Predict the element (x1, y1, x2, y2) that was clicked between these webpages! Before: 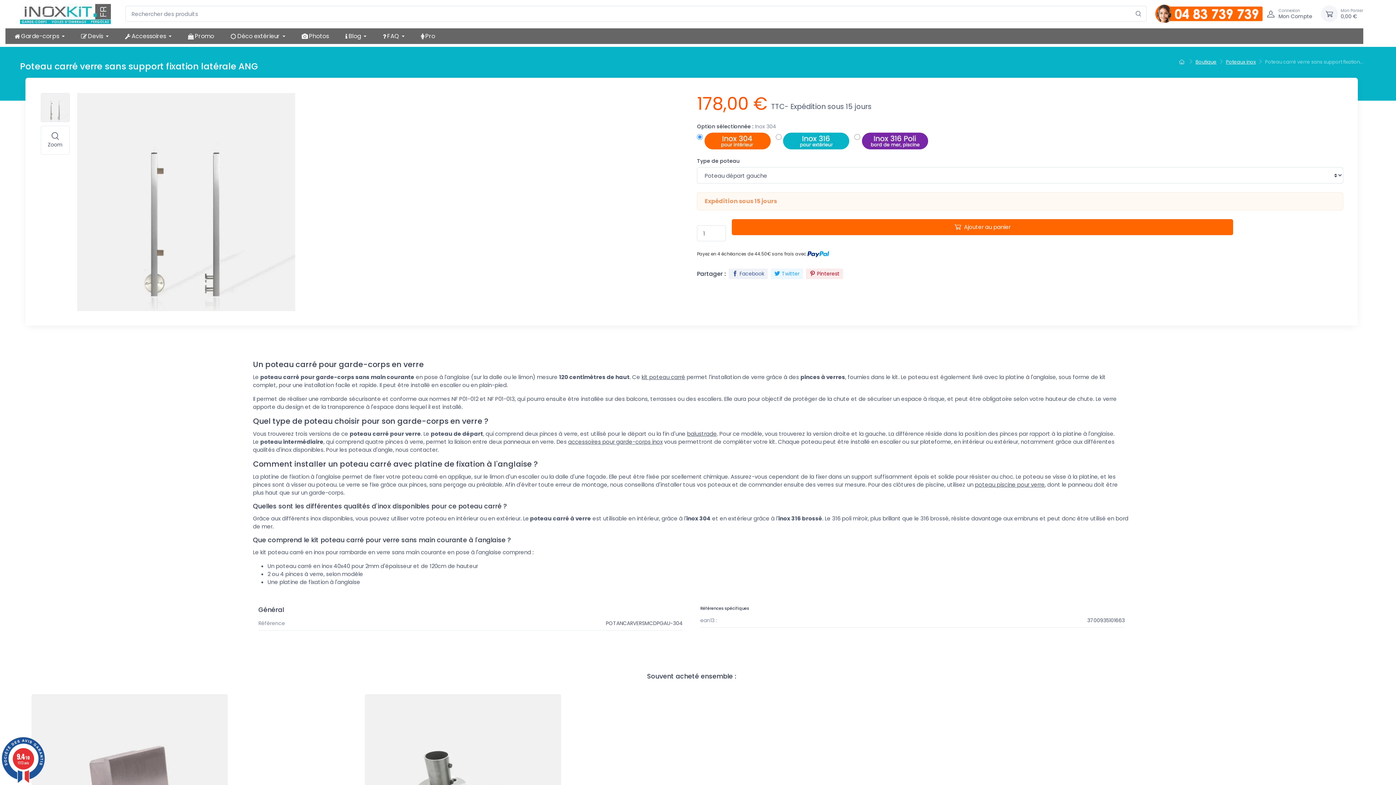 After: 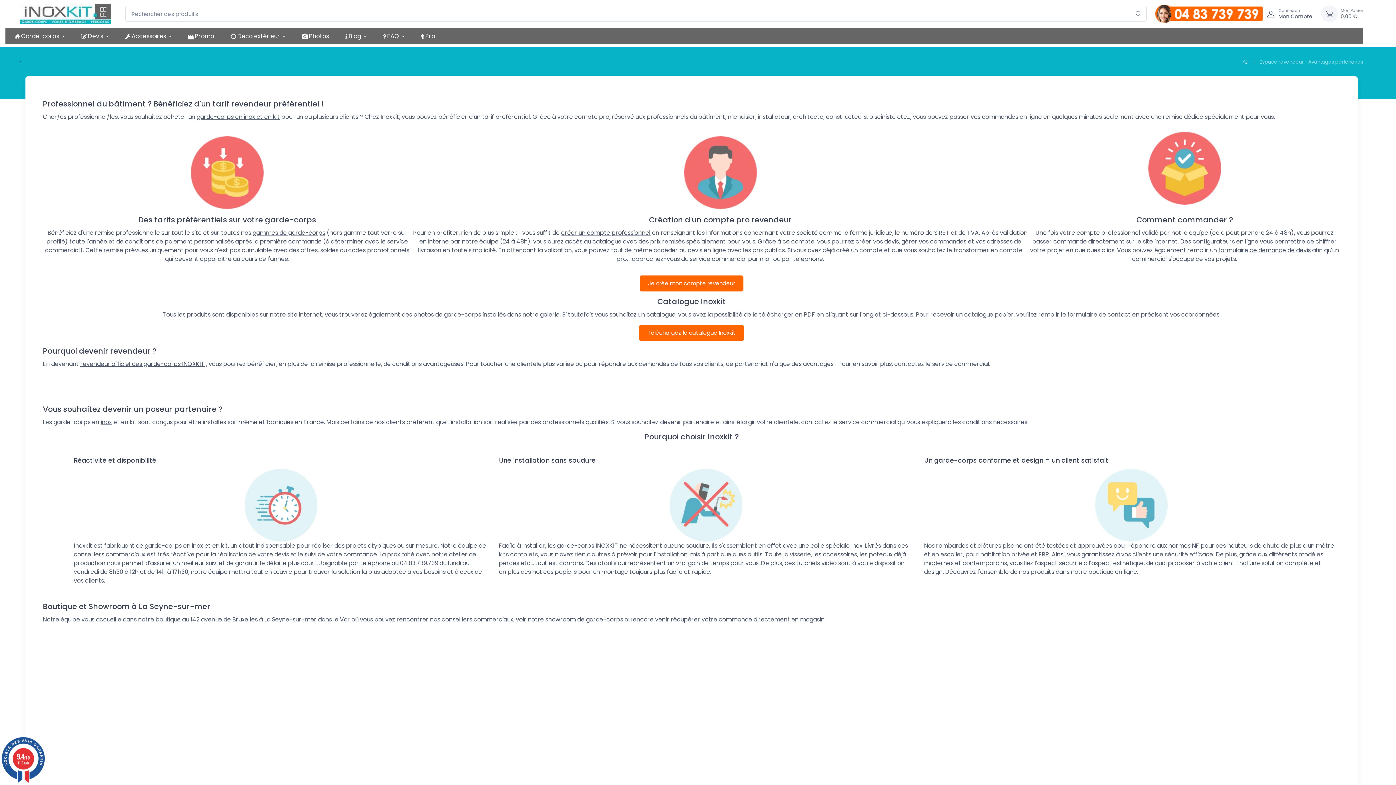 Action: label: Pro bbox: (412, 28, 442, 44)